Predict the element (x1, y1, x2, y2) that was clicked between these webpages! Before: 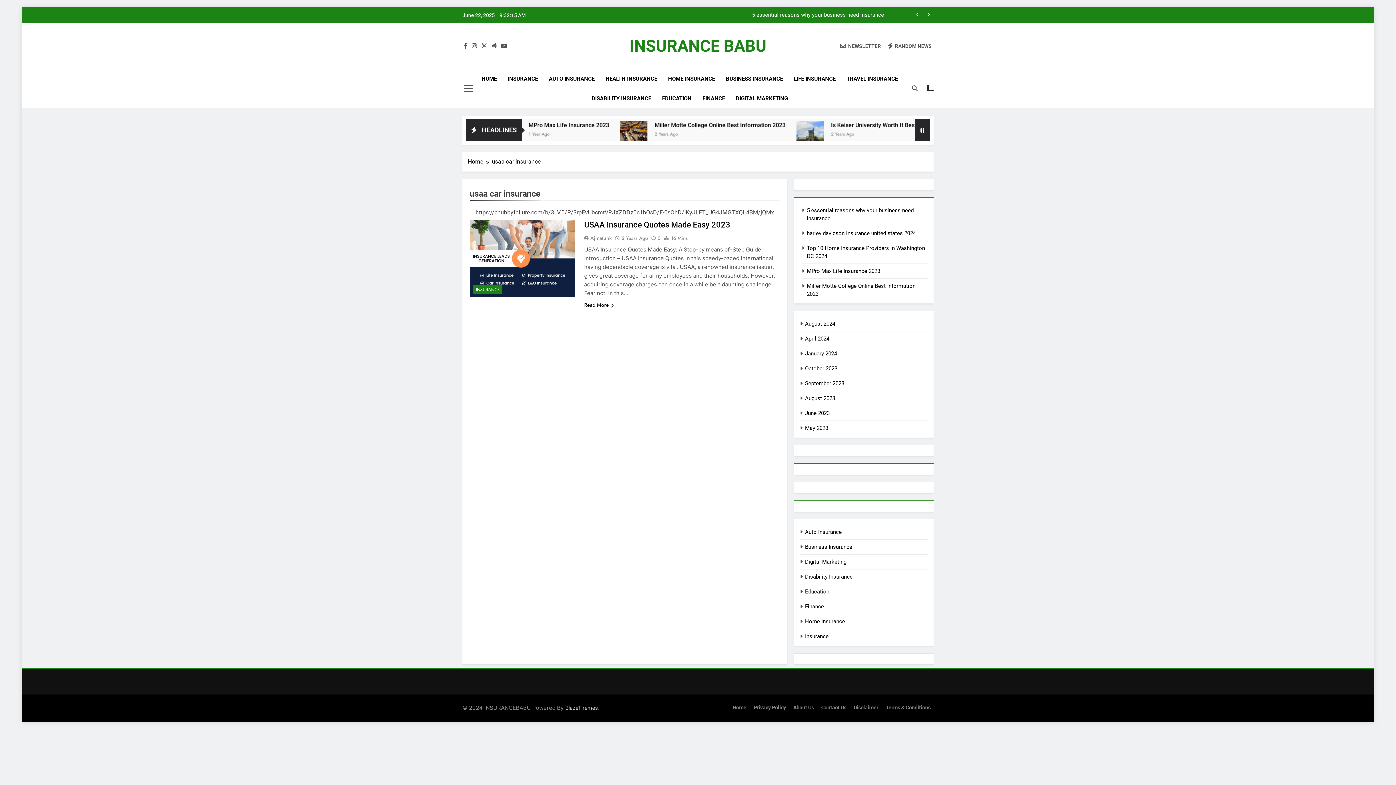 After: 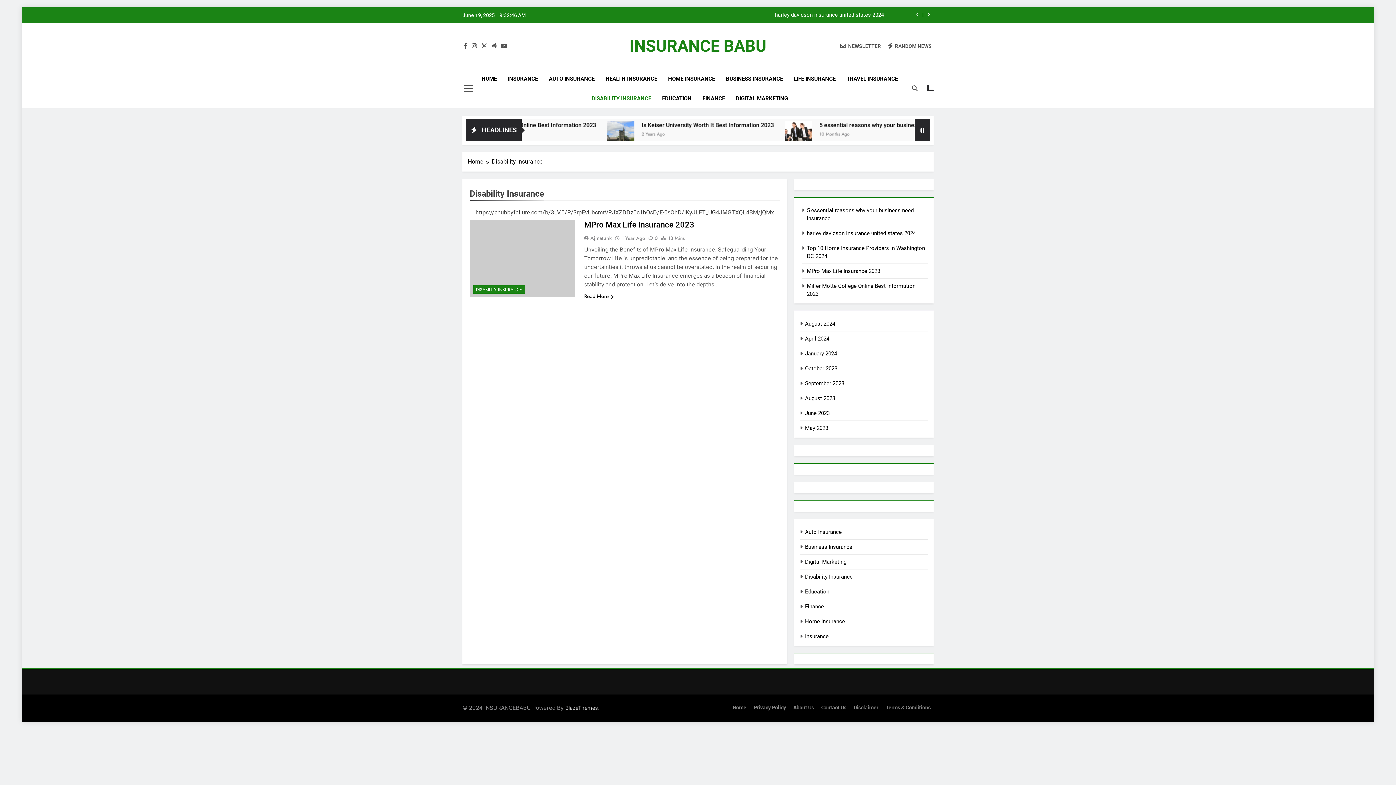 Action: label: Disability Insurance bbox: (805, 573, 852, 580)